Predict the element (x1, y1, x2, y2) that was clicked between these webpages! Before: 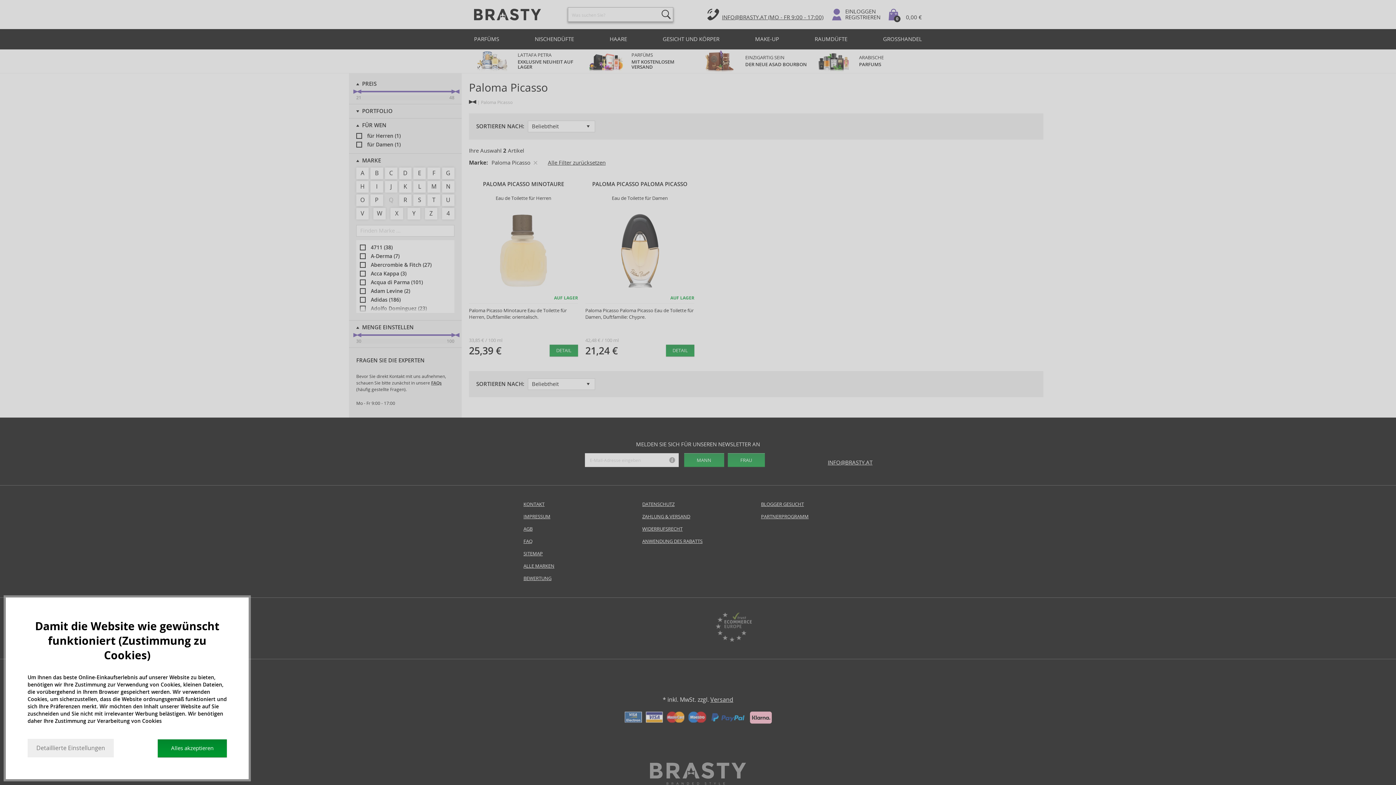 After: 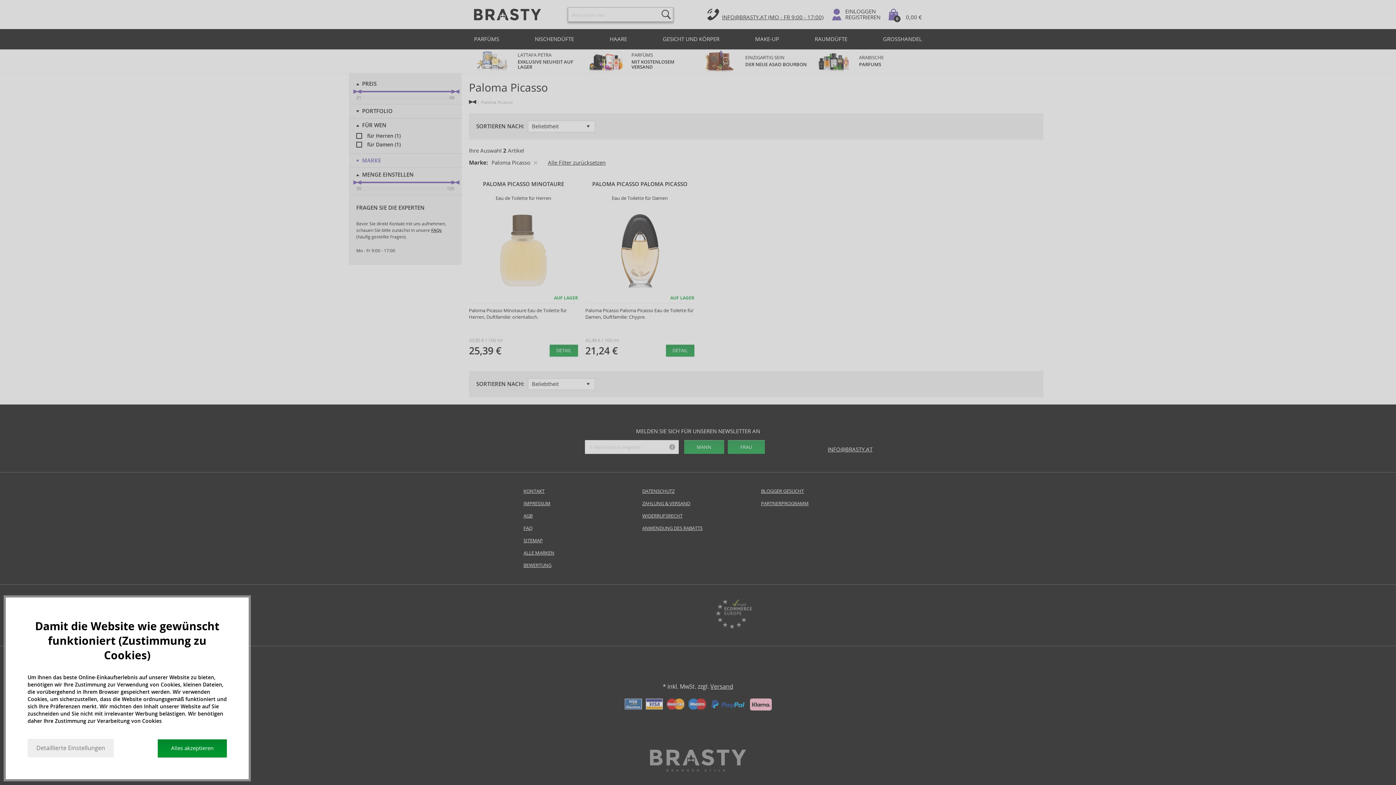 Action: bbox: (356, 157, 454, 164) label: MARKE